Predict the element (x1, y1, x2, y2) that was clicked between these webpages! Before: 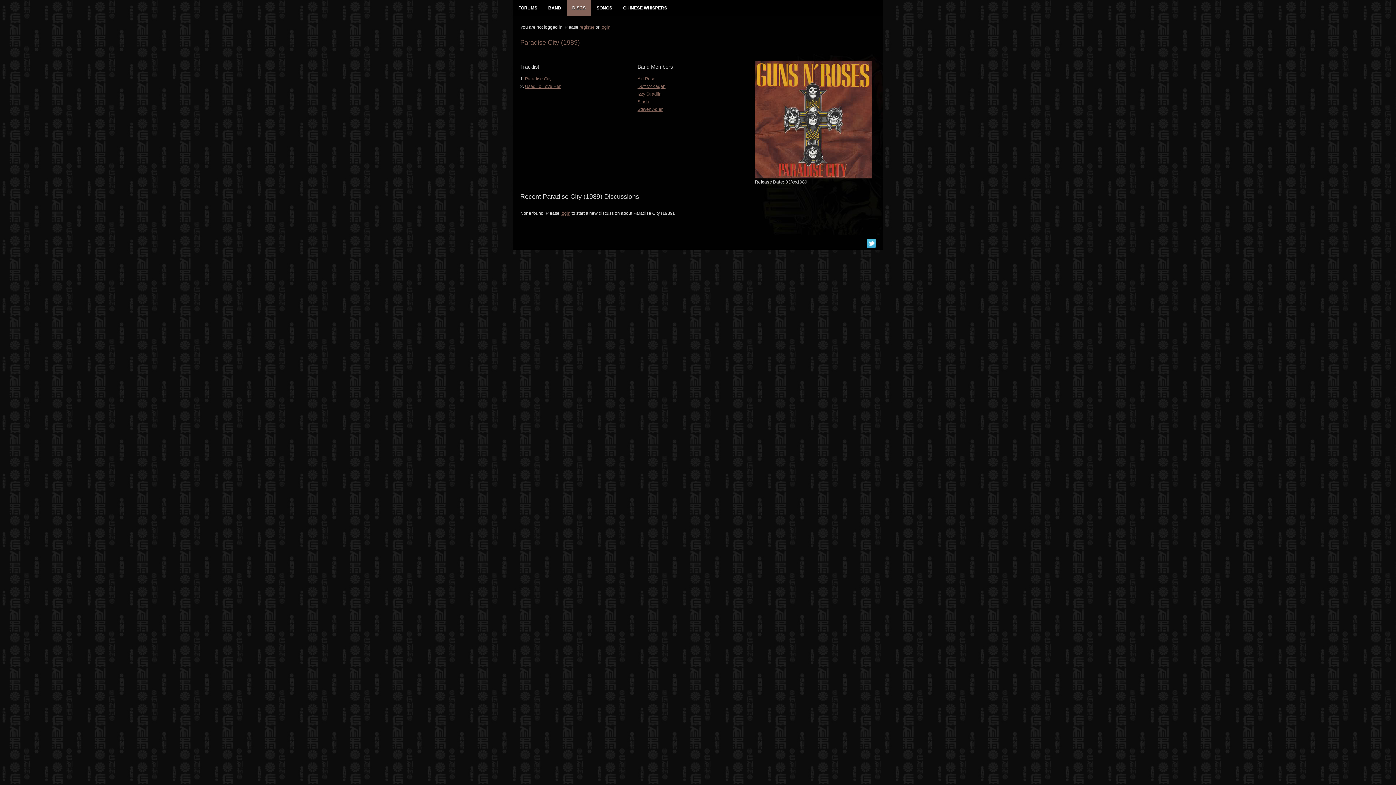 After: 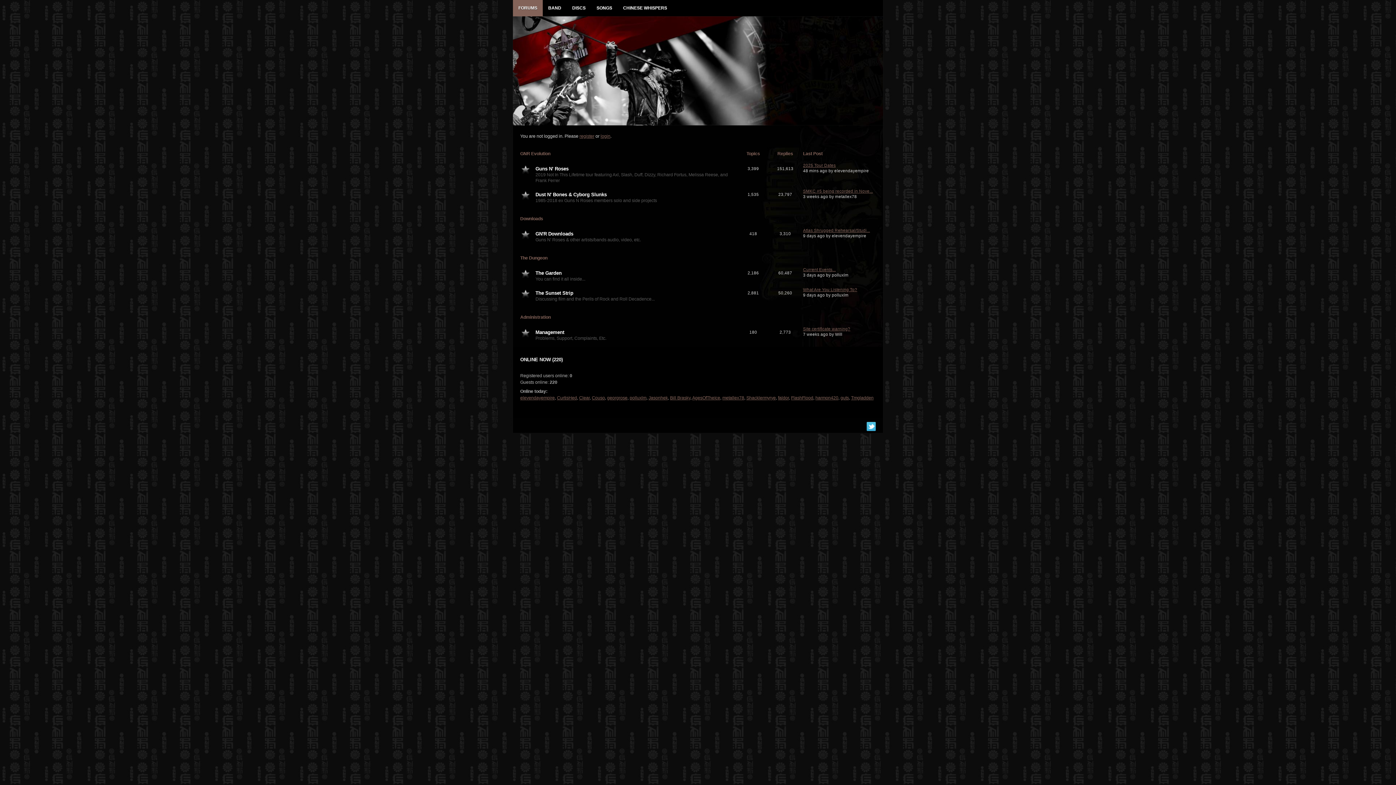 Action: bbox: (513, 0, 542, 16) label: FORUMS